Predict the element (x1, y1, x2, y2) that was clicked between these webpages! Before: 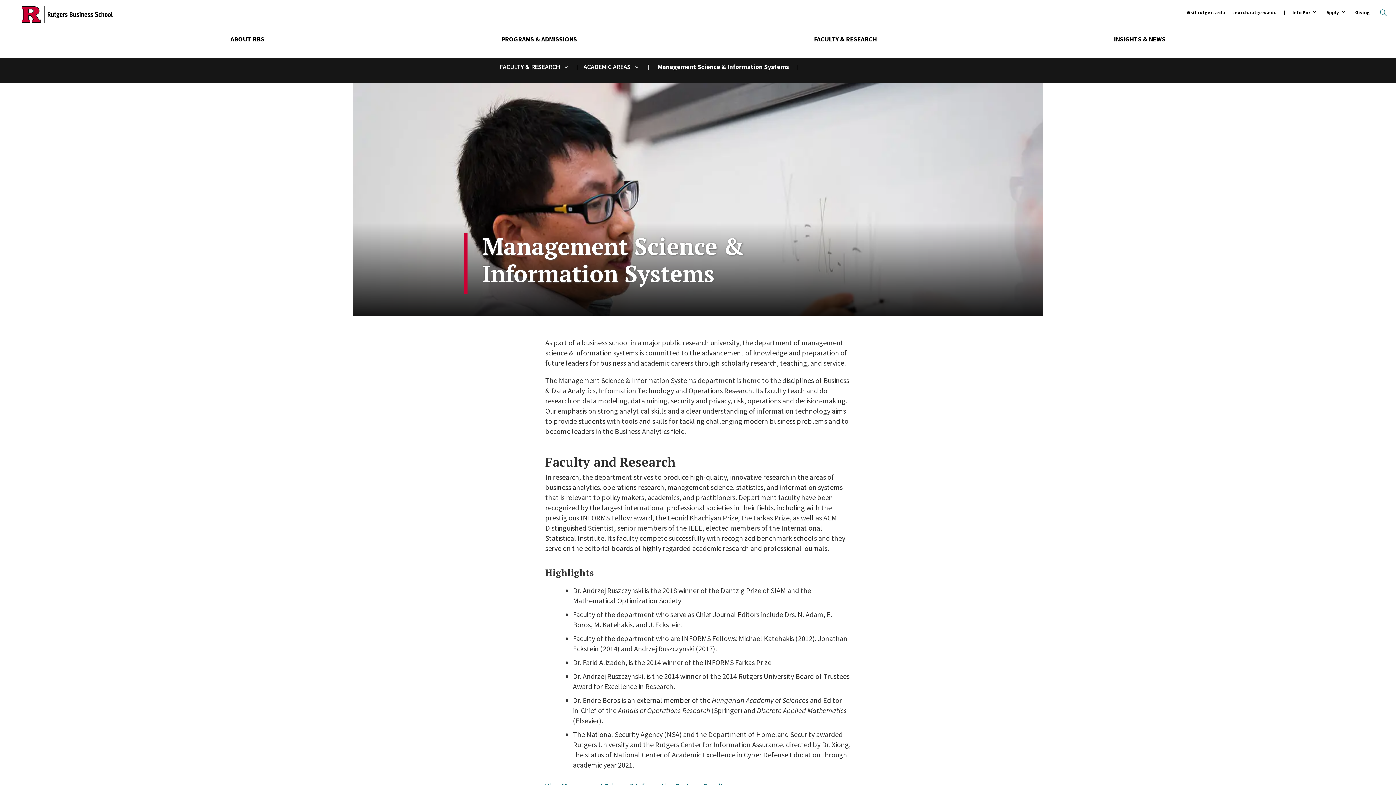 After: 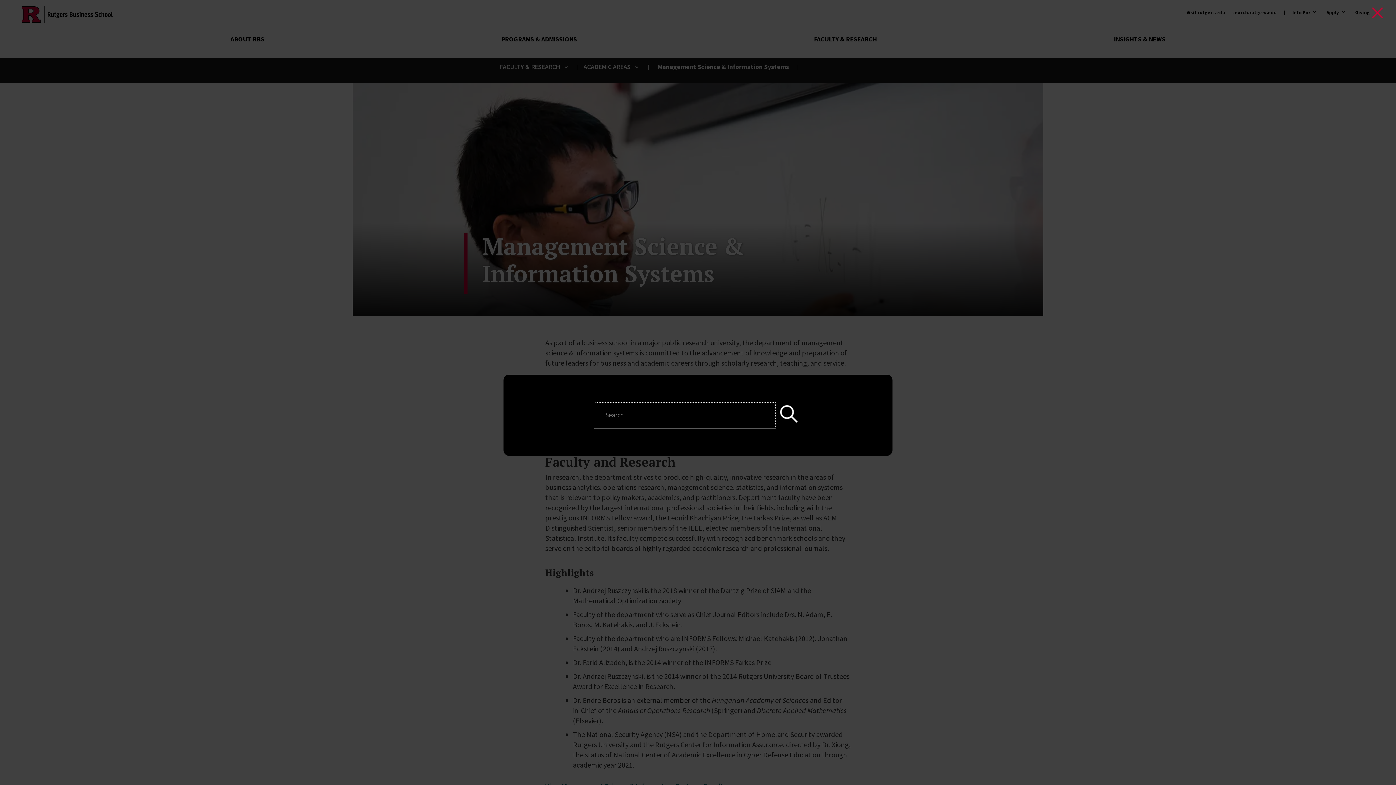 Action: bbox: (1374, 0, 1392, 25) label: Open search